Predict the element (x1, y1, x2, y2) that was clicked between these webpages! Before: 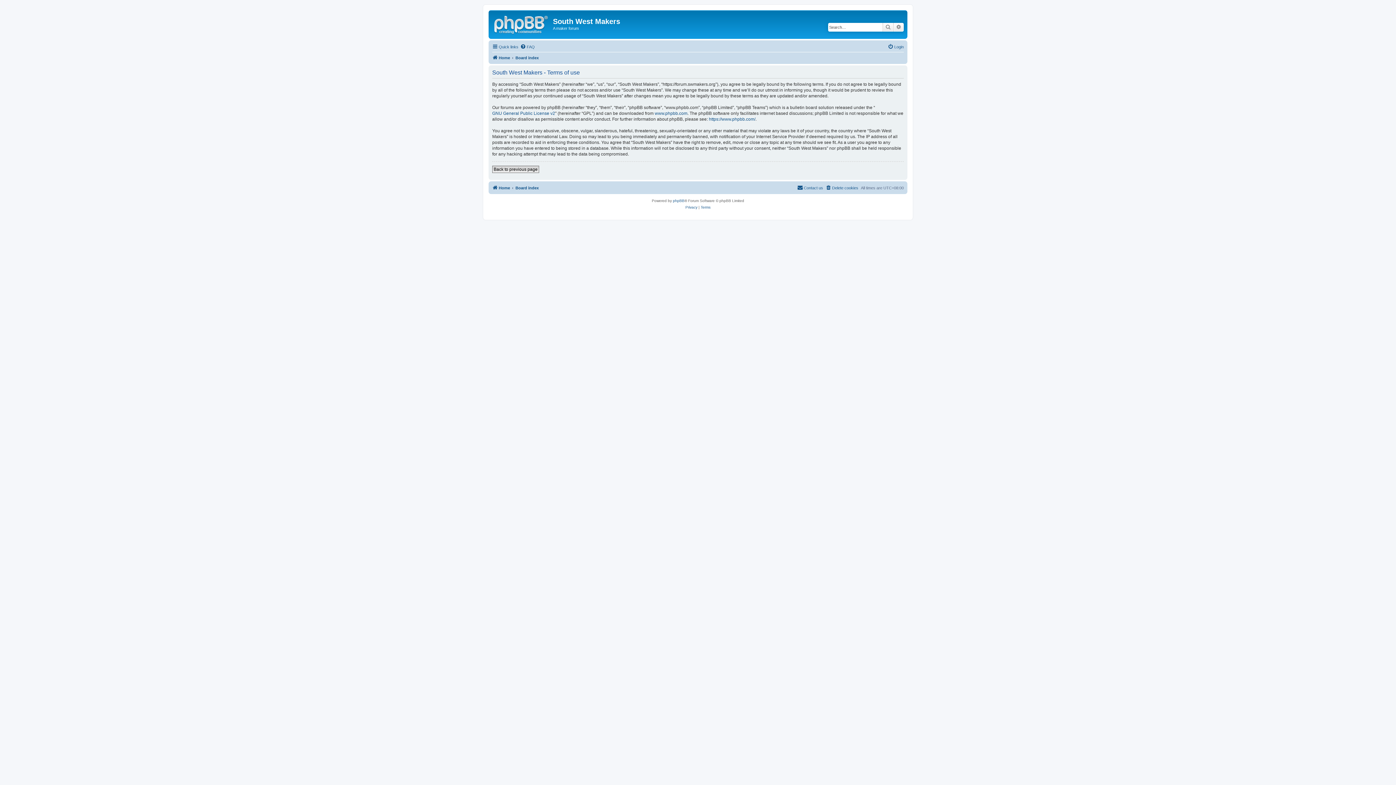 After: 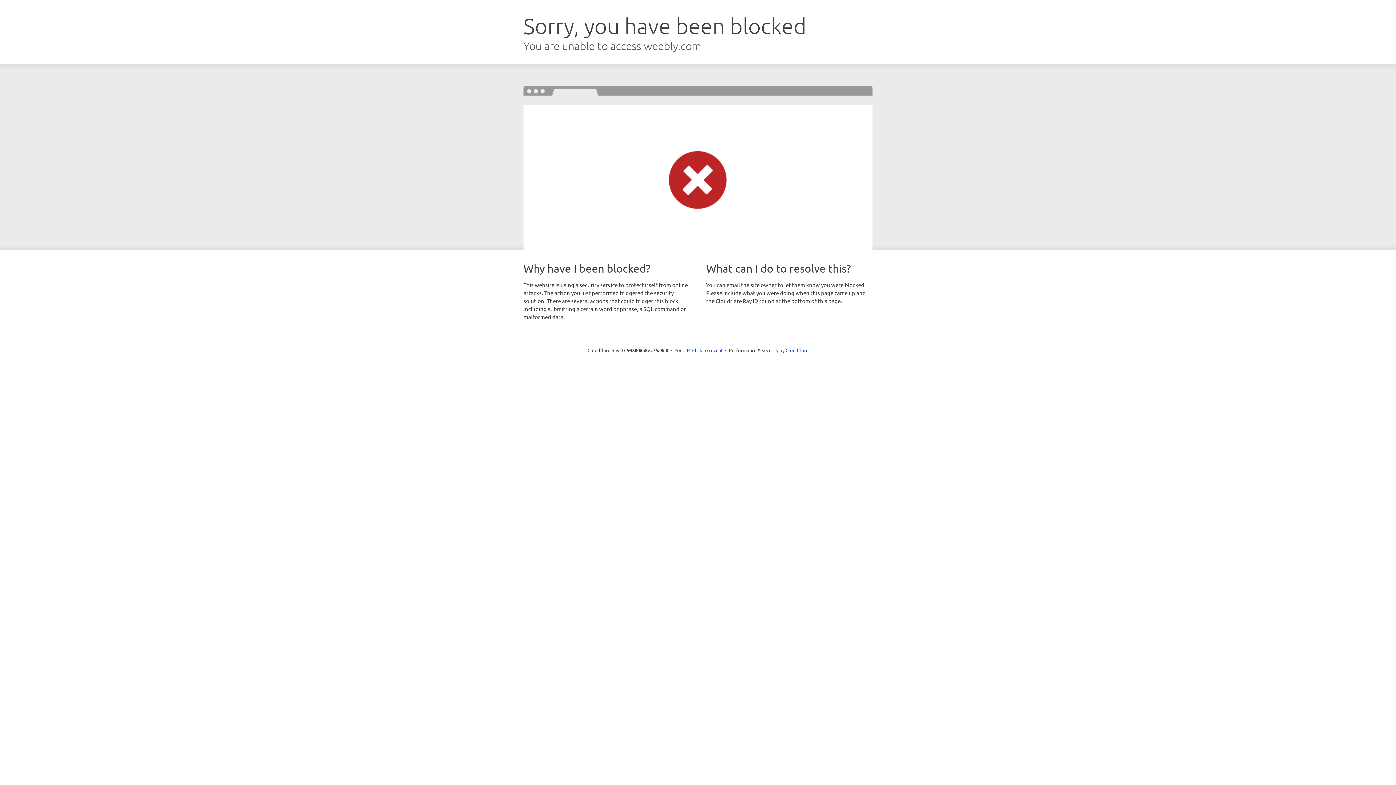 Action: bbox: (490, 12, 553, 35)